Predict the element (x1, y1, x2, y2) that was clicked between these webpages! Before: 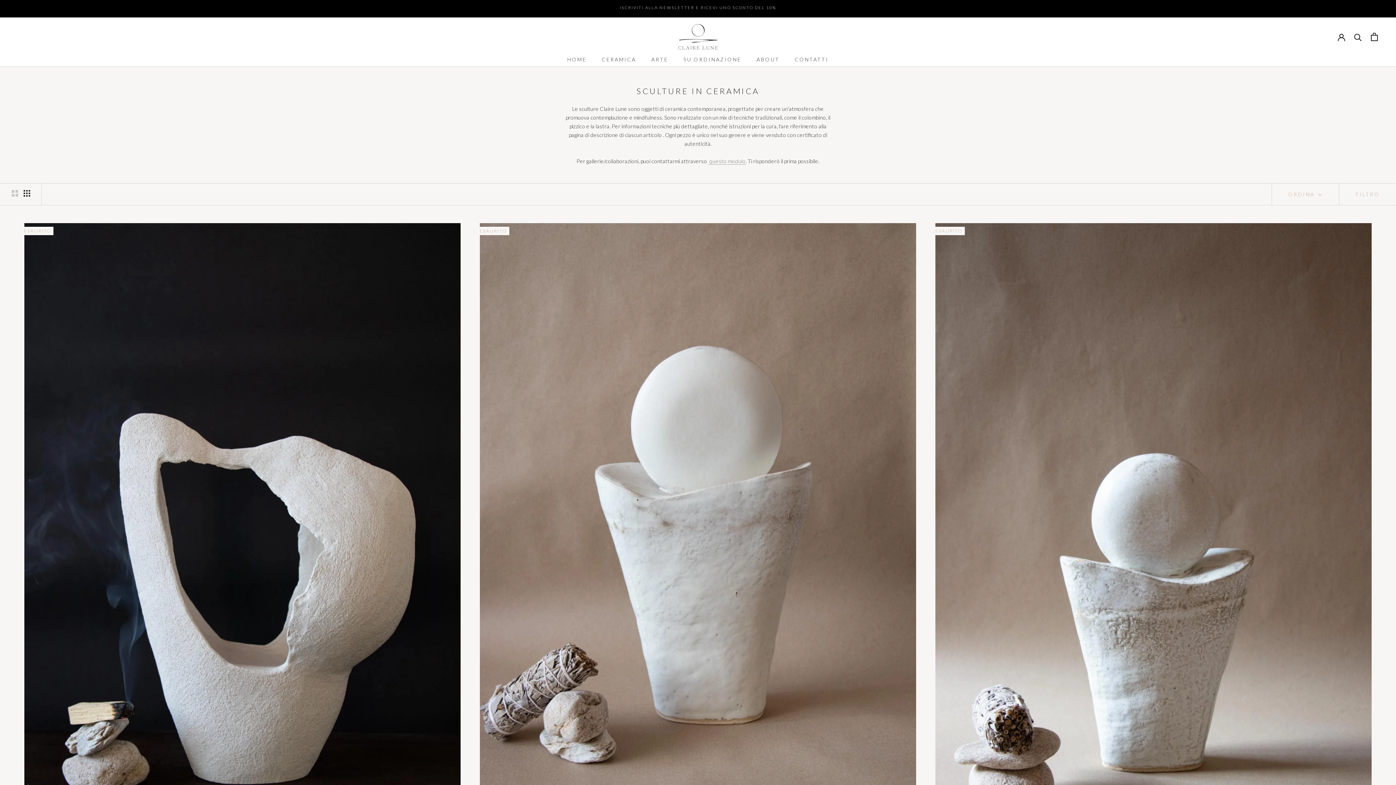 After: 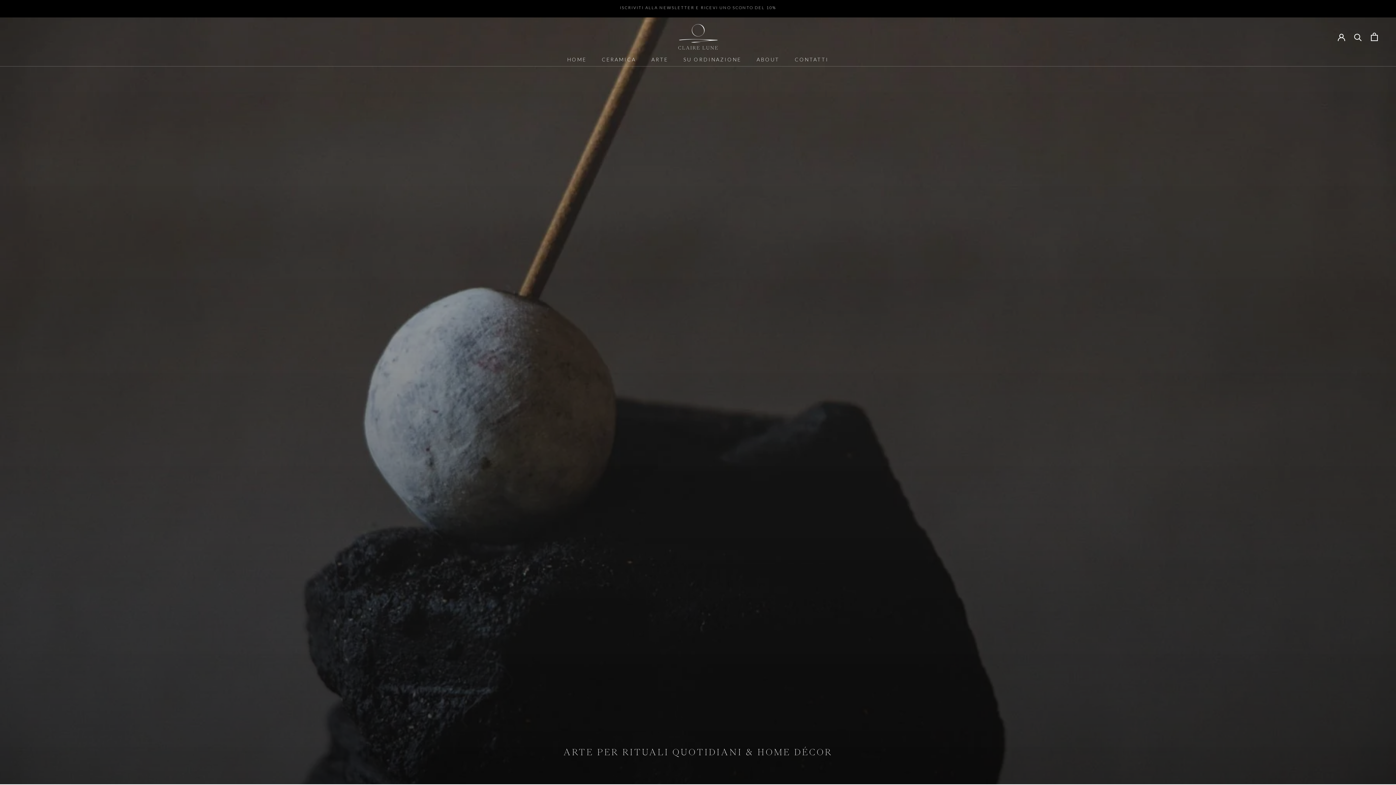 Action: label: HOME
HOME bbox: (567, 56, 586, 62)